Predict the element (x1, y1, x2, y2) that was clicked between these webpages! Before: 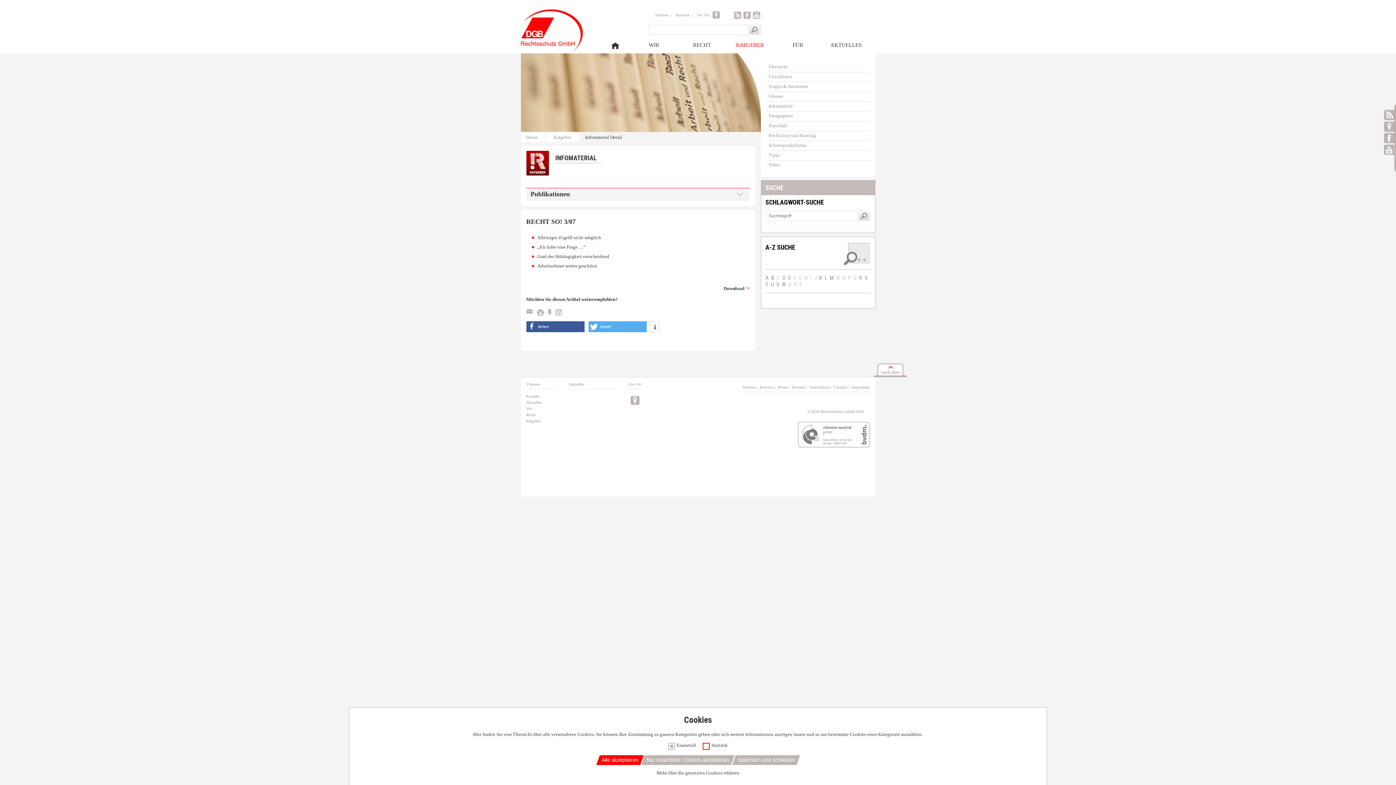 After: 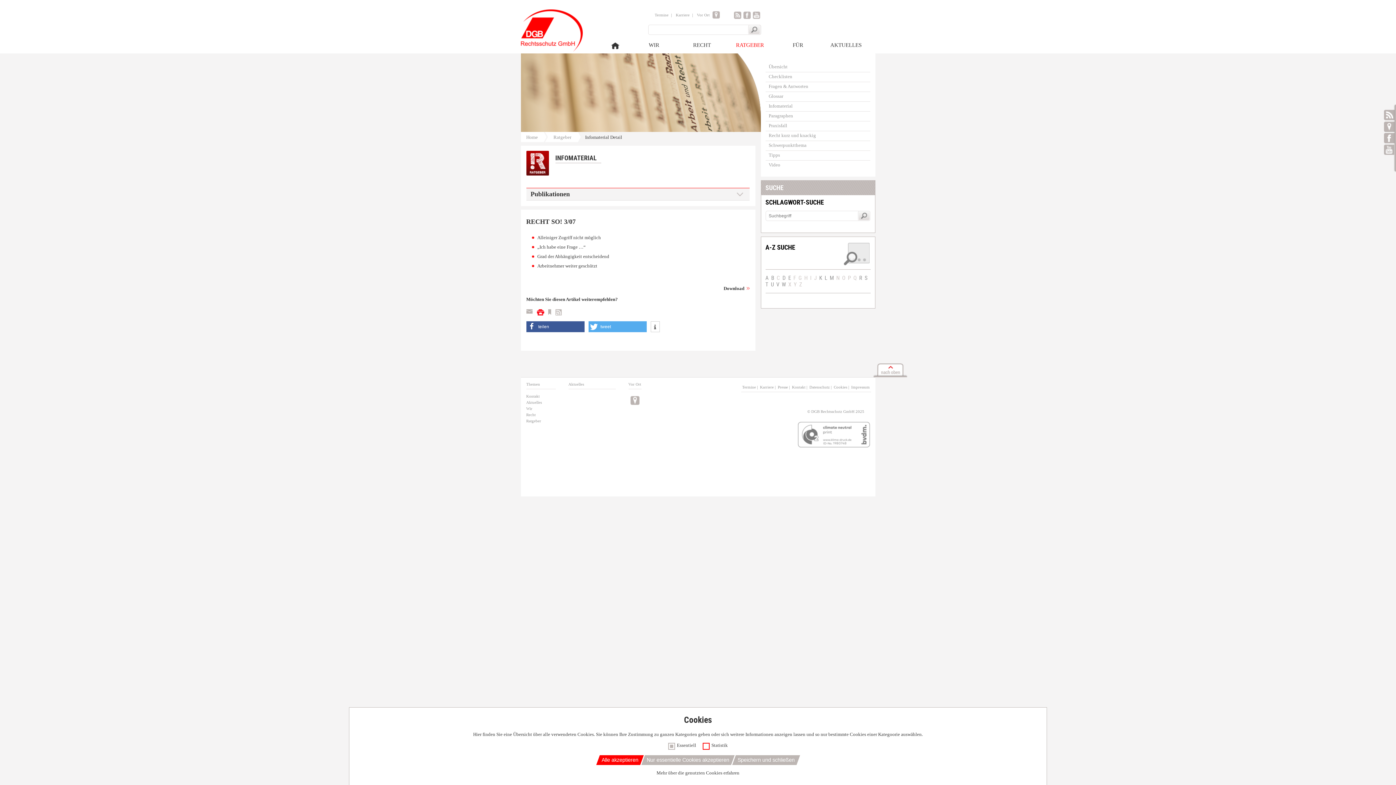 Action: label: Detailprogramm herunterladen bbox: (536, 309, 544, 316)